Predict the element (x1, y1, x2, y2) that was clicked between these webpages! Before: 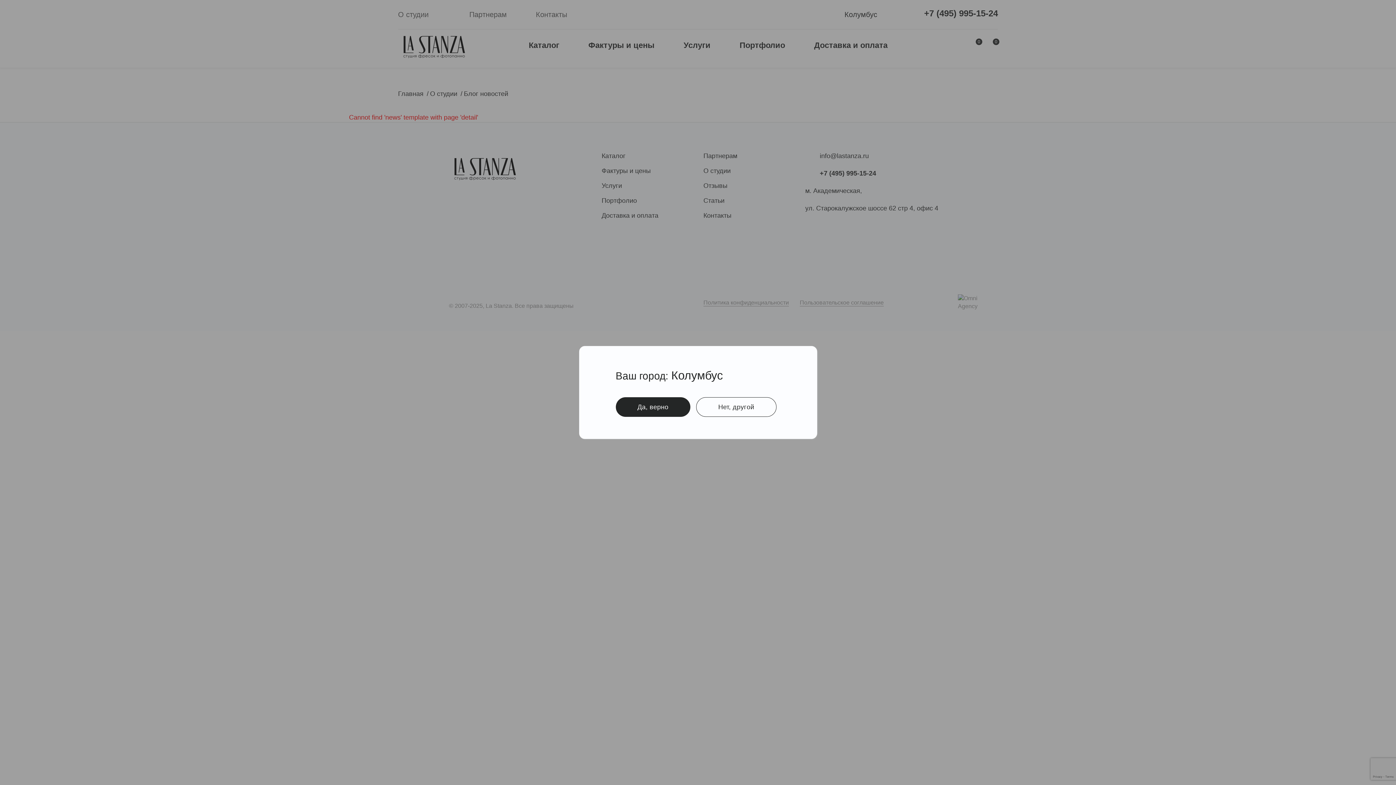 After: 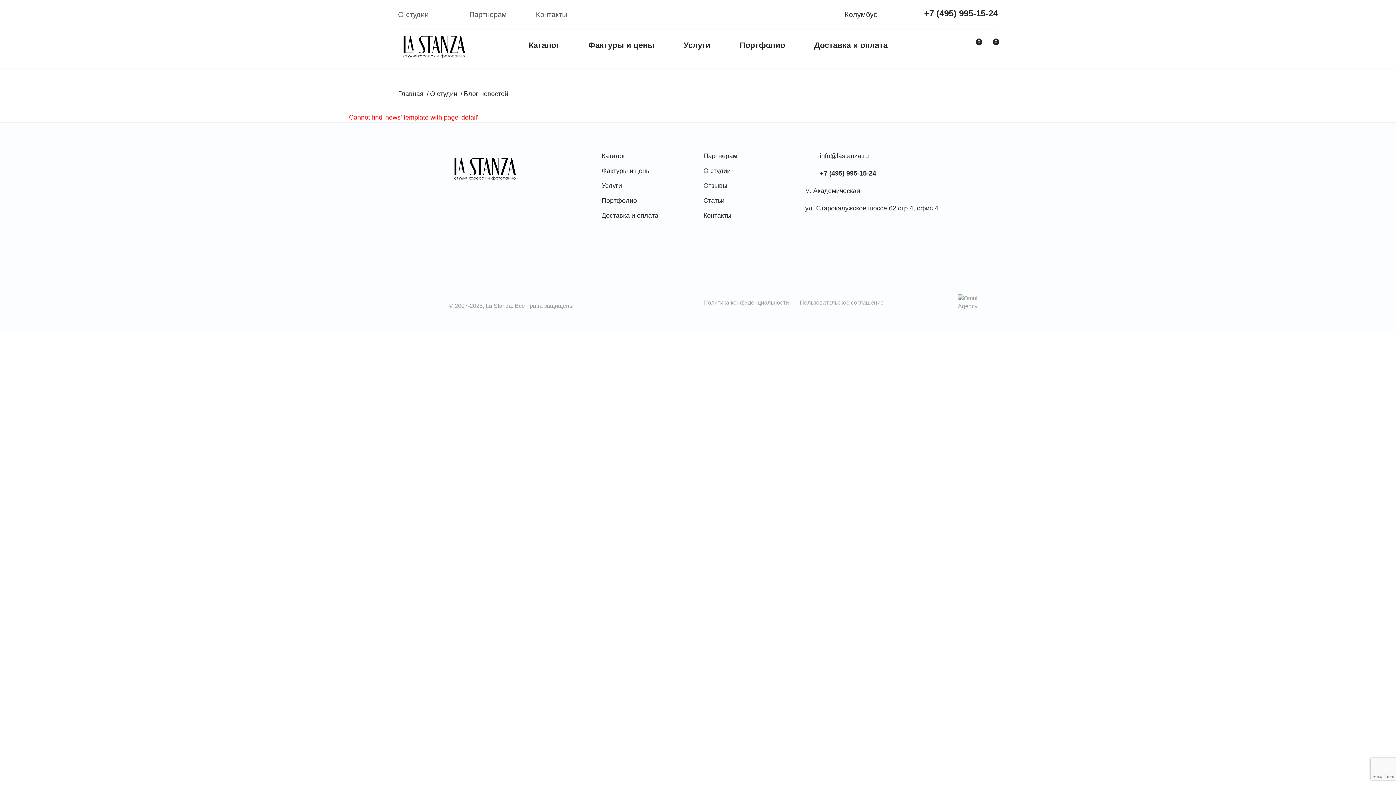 Action: bbox: (615, 397, 690, 417) label: Да, верно